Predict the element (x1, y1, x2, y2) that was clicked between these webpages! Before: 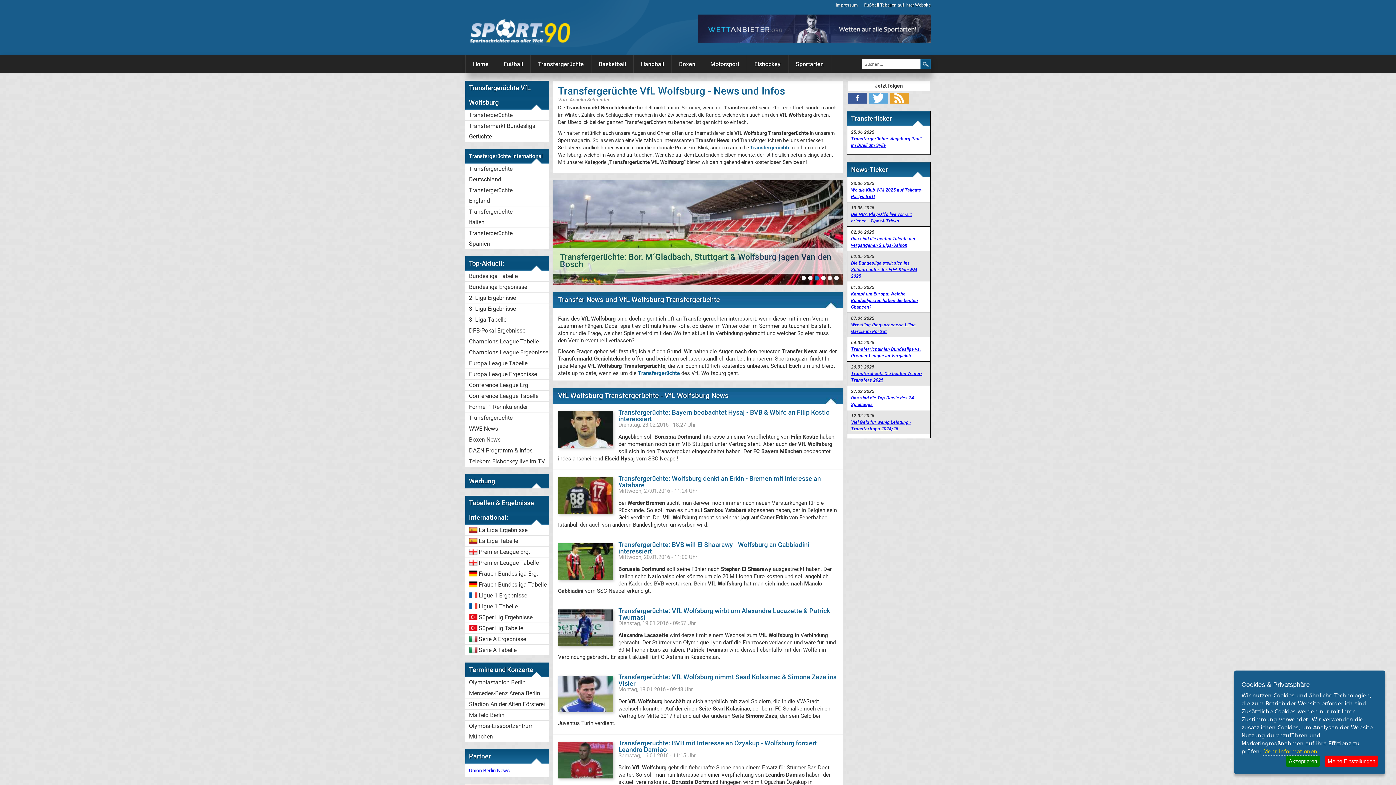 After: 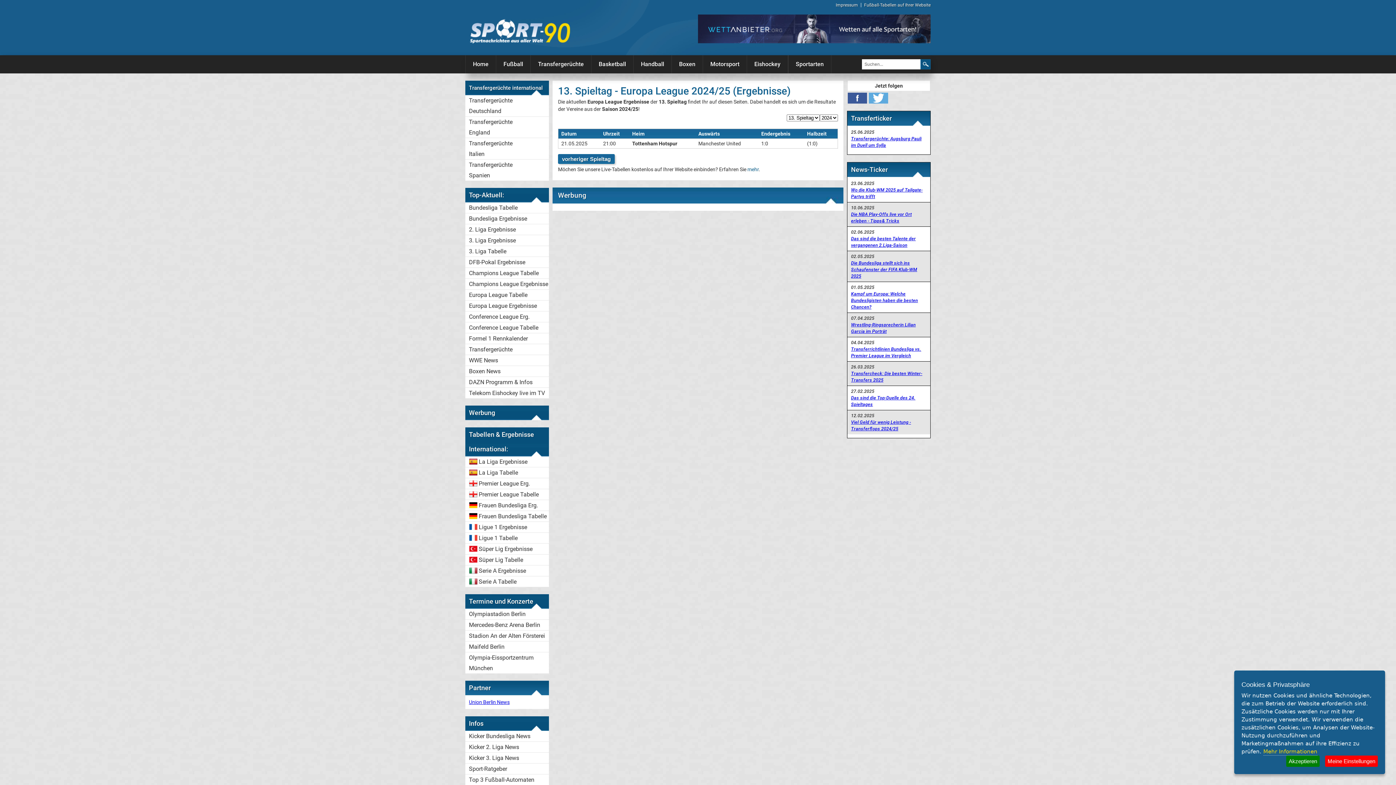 Action: bbox: (465, 369, 549, 380) label: Europa League Ergebnisse